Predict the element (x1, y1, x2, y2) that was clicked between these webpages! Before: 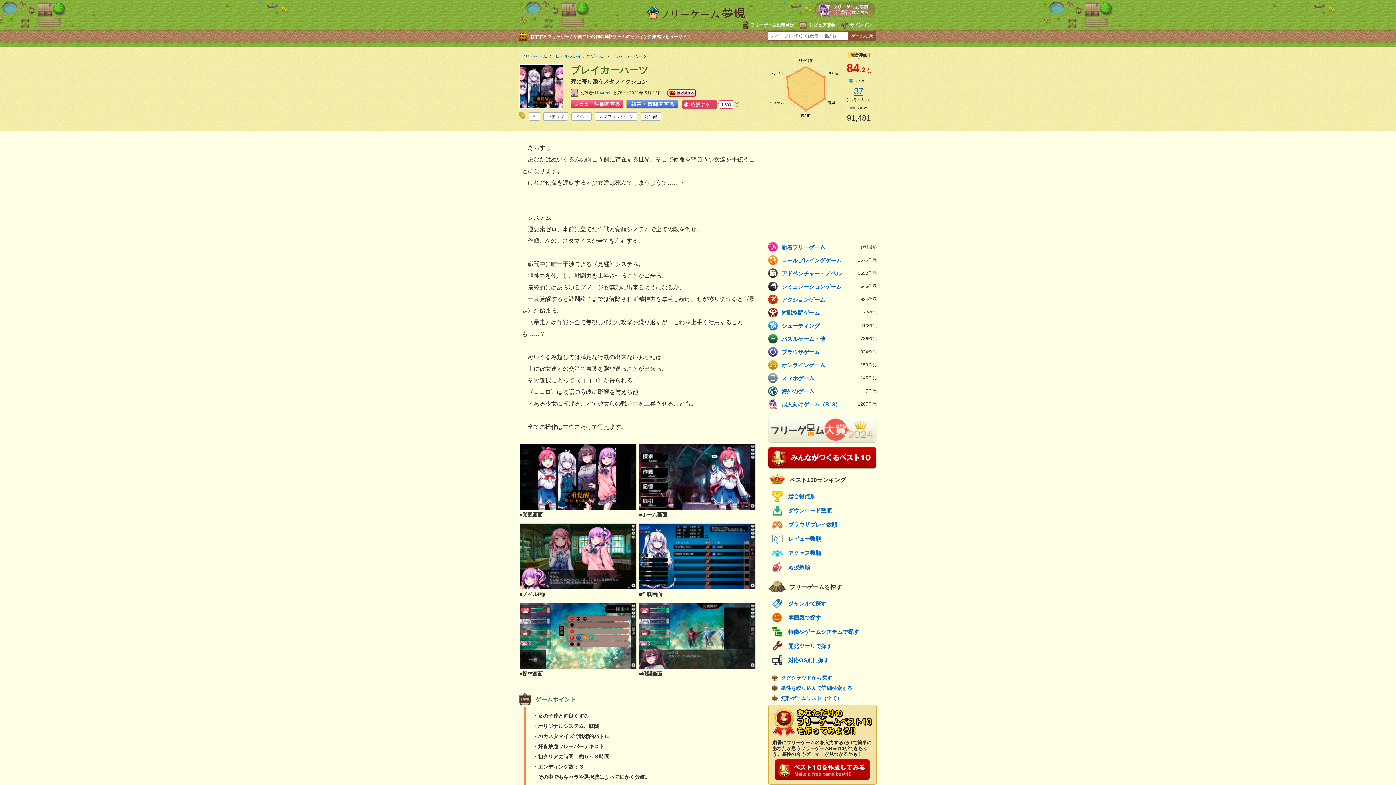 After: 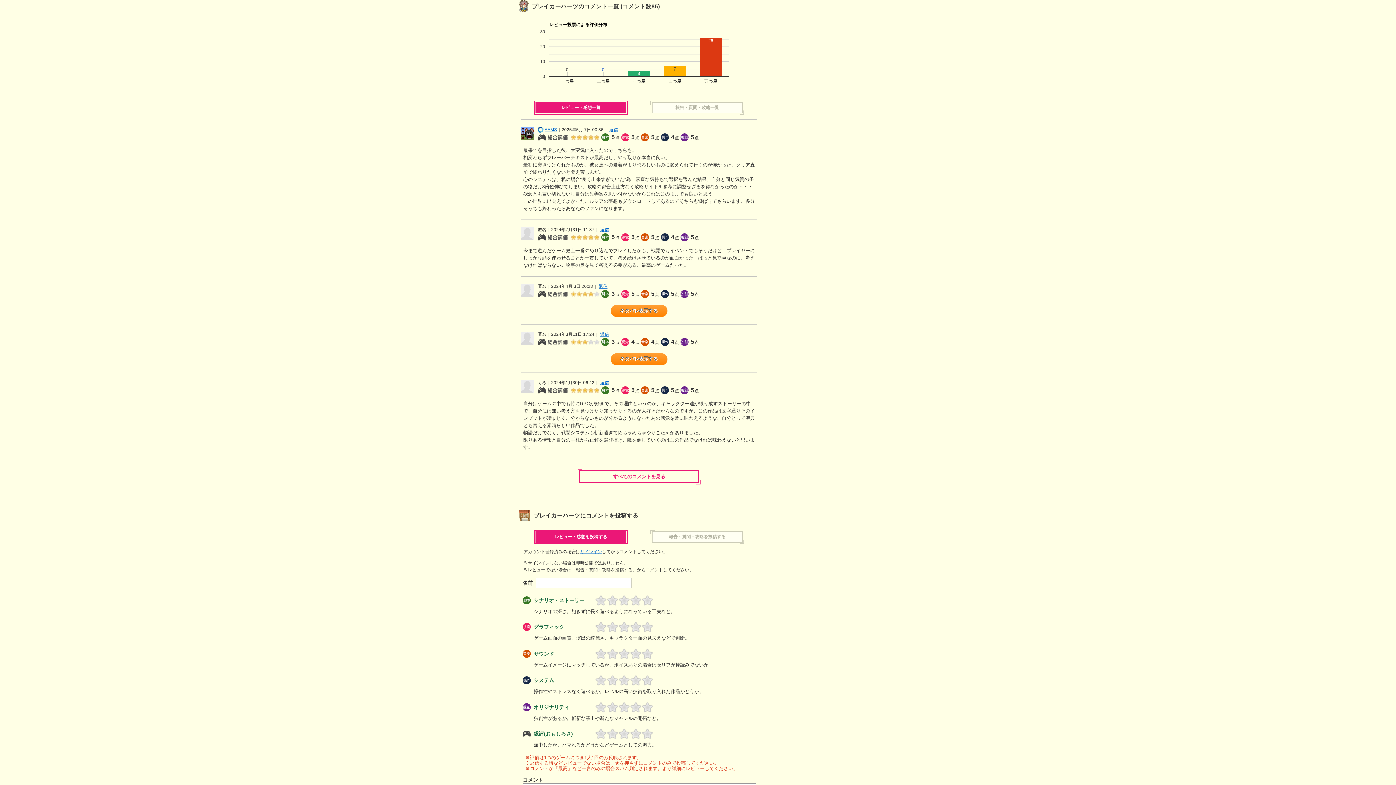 Action: label: 37 bbox: (840, 85, 877, 96)